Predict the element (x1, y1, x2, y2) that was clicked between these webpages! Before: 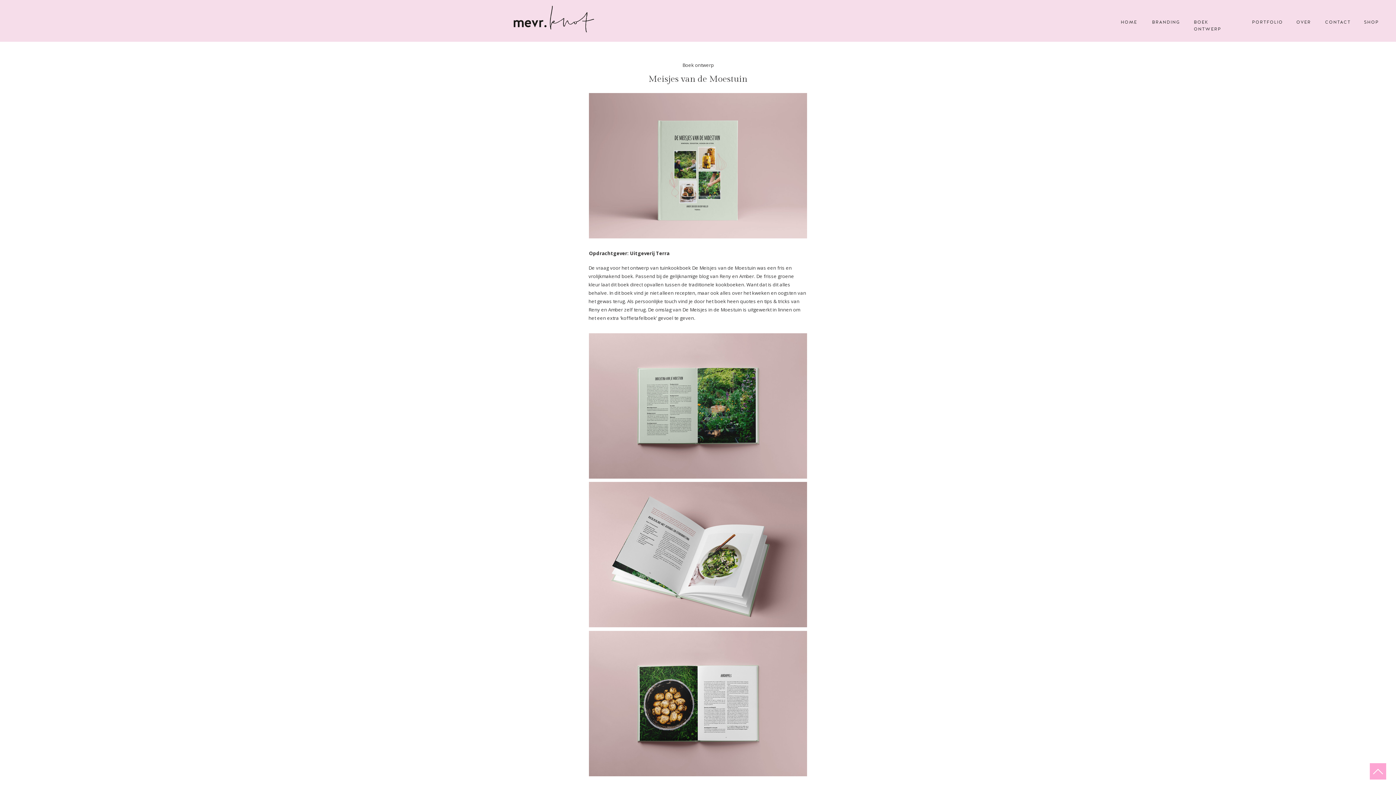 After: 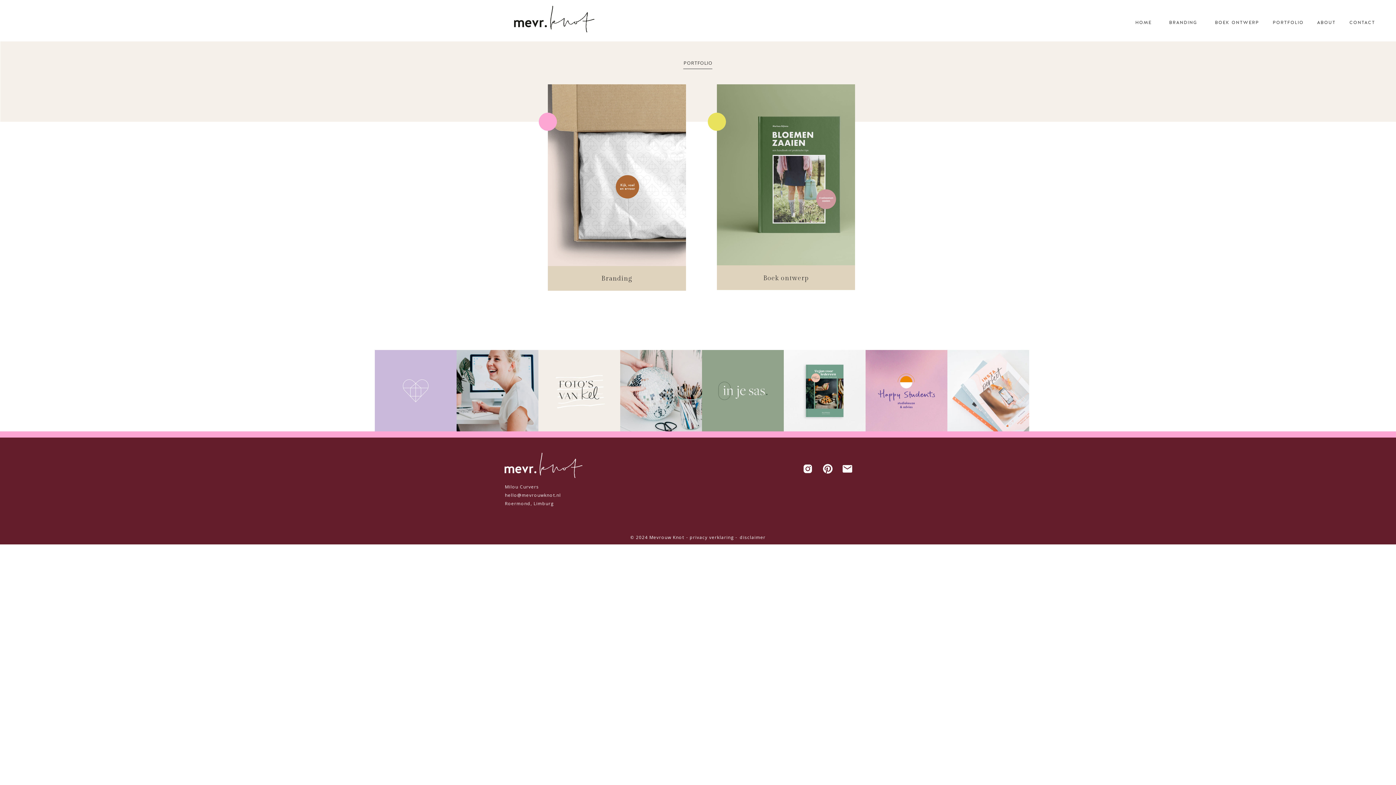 Action: bbox: (1252, 18, 1282, 37) label: PORTFOLIO